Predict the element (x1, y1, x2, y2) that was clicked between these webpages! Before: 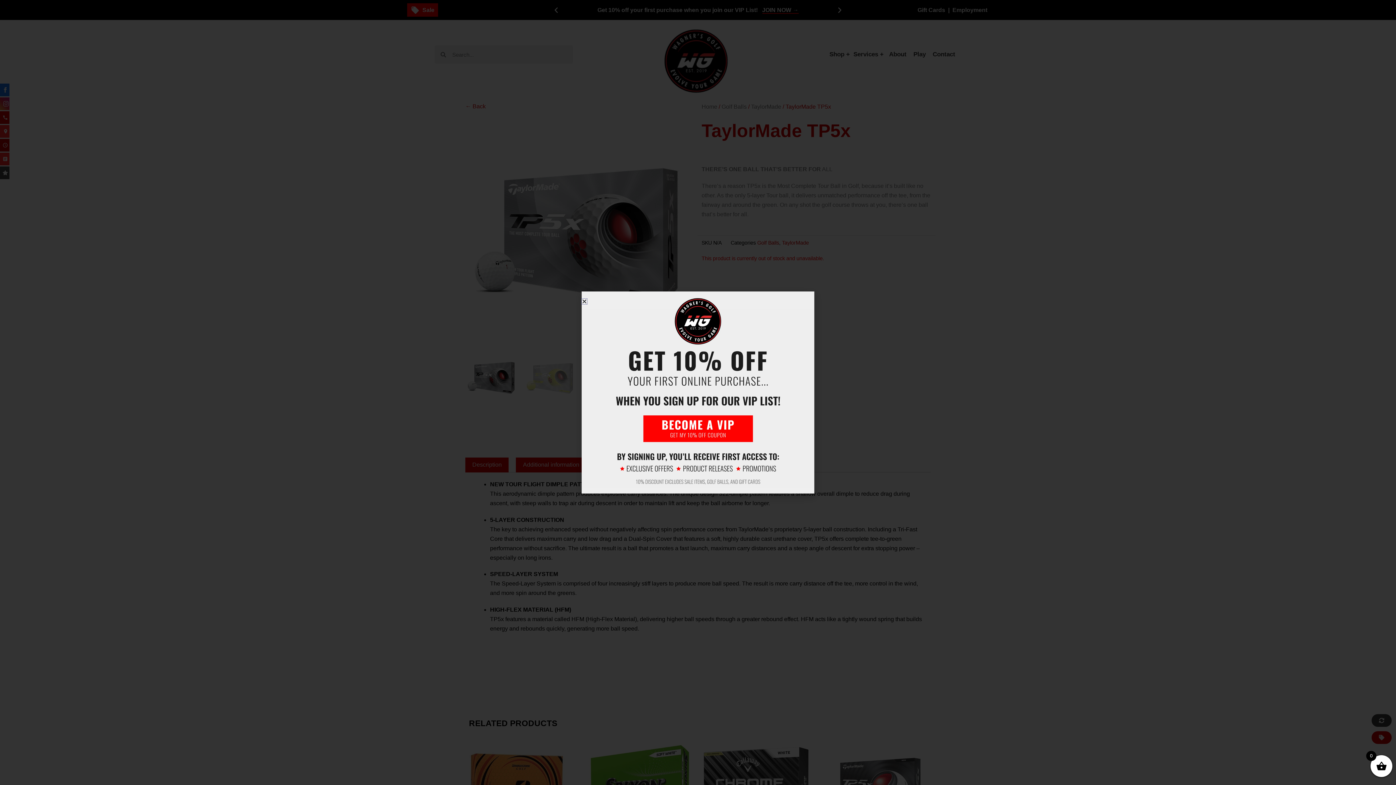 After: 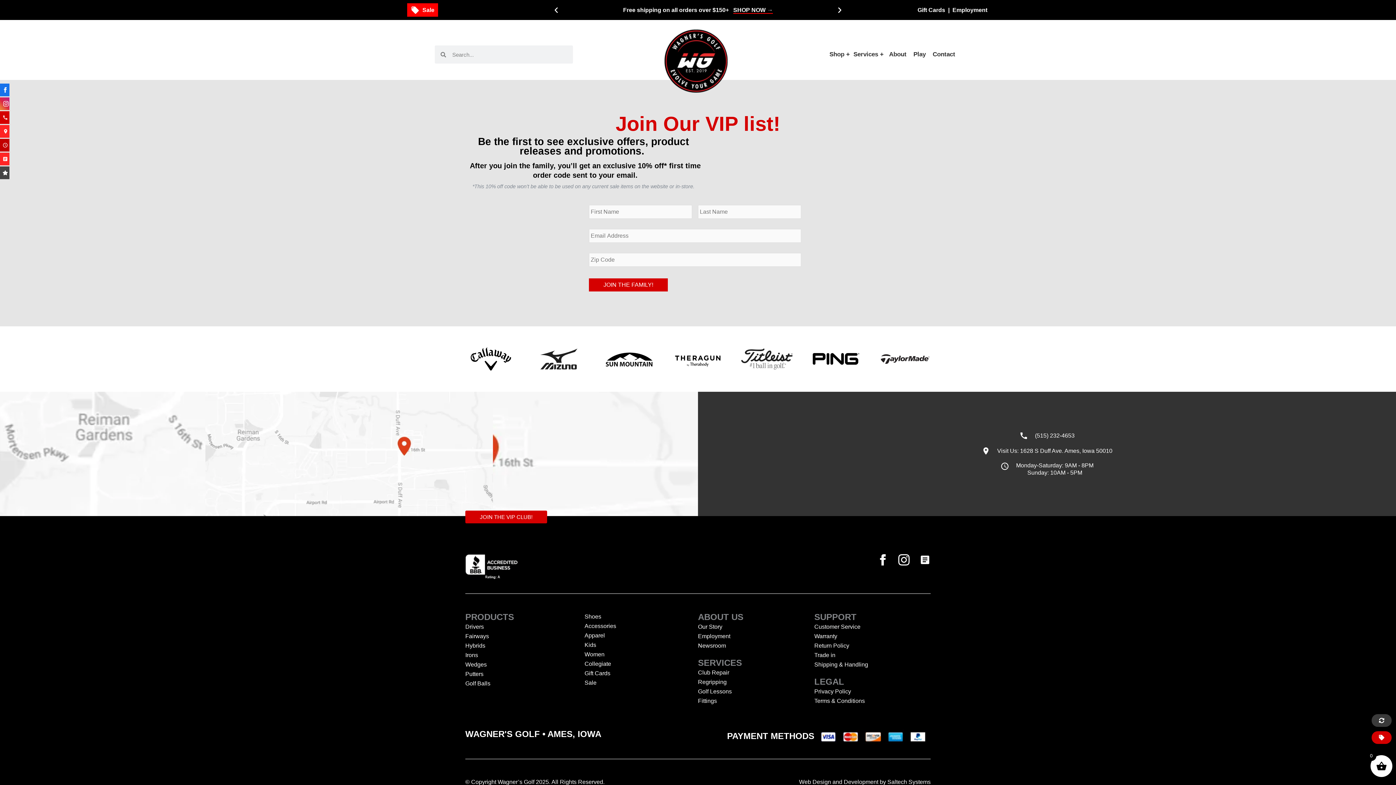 Action: bbox: (581, 291, 814, 488)